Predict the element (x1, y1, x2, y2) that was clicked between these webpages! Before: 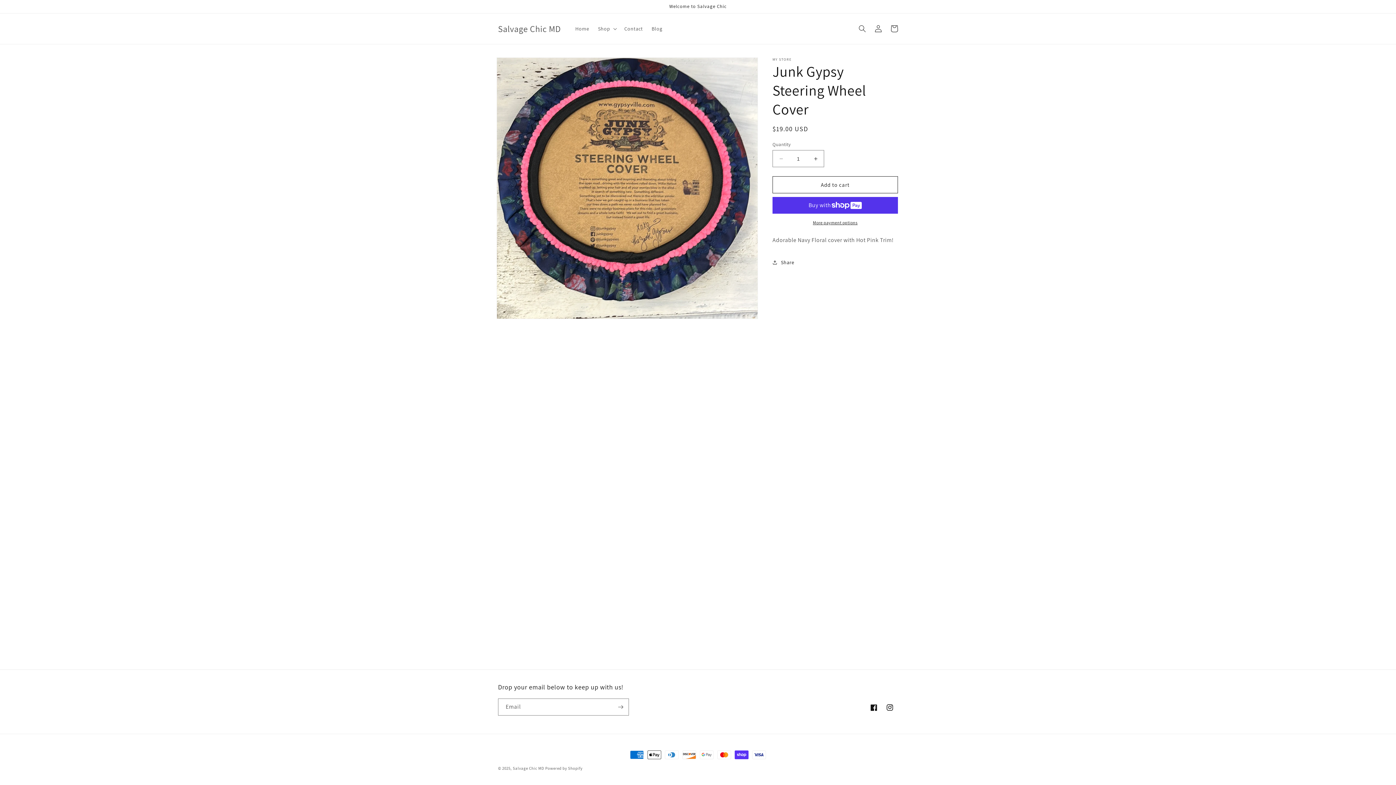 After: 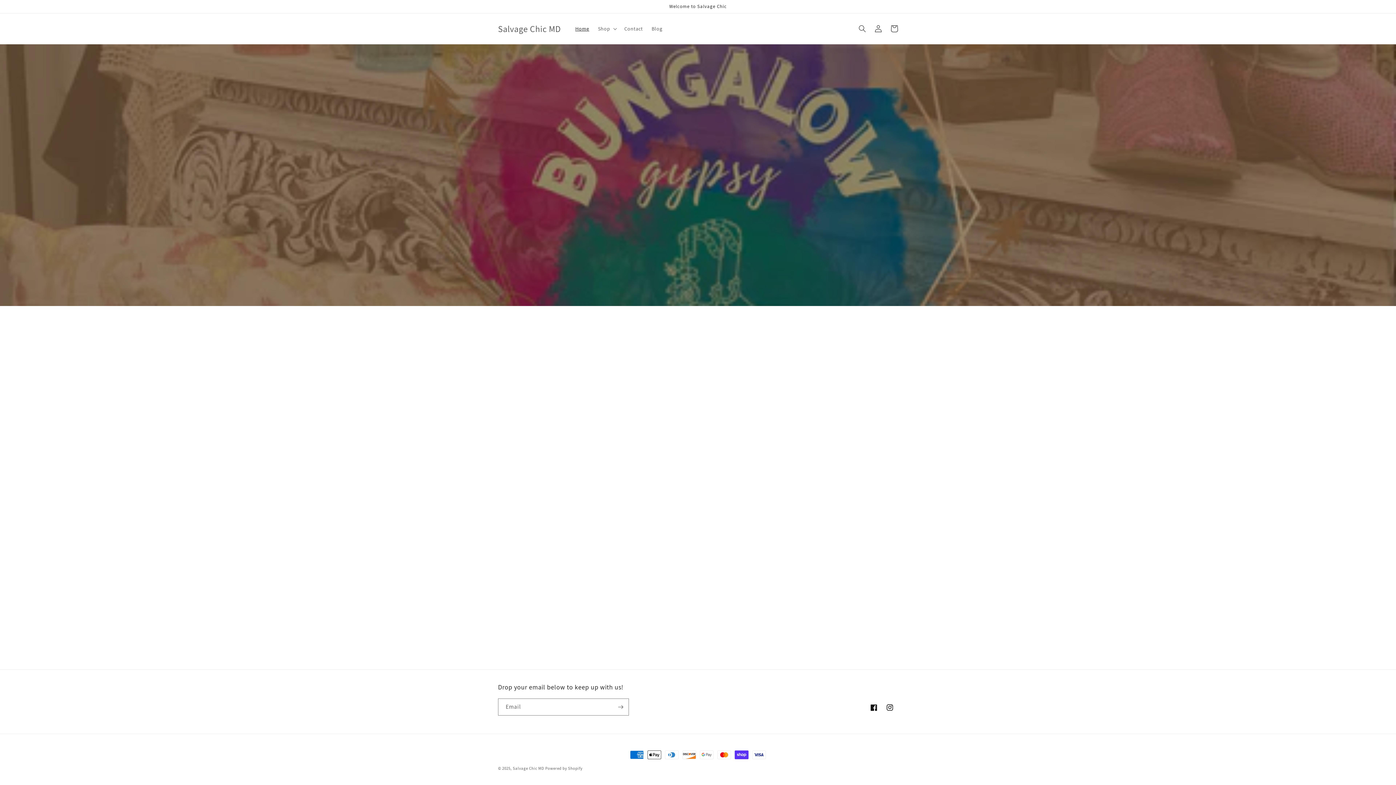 Action: bbox: (512, 766, 544, 771) label: Salvage Chic MD